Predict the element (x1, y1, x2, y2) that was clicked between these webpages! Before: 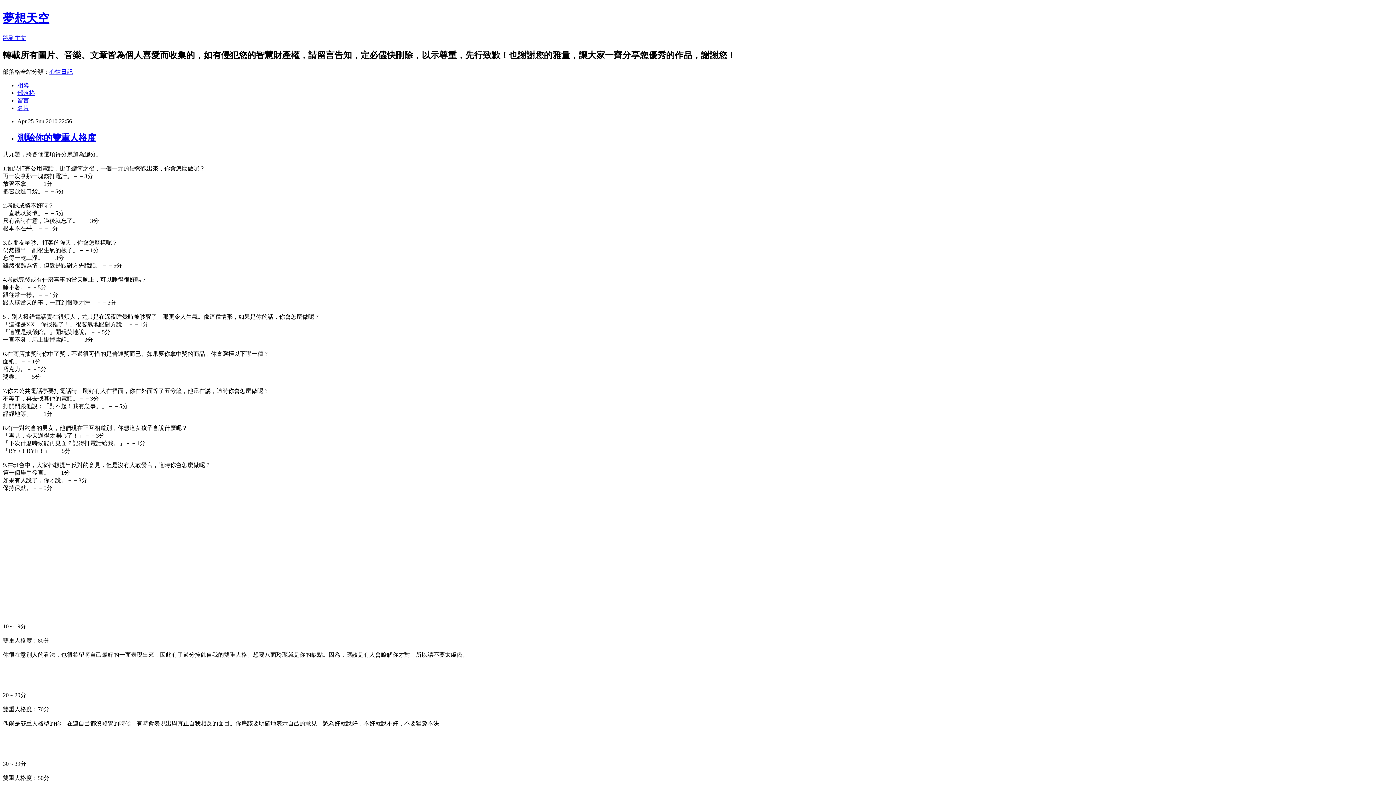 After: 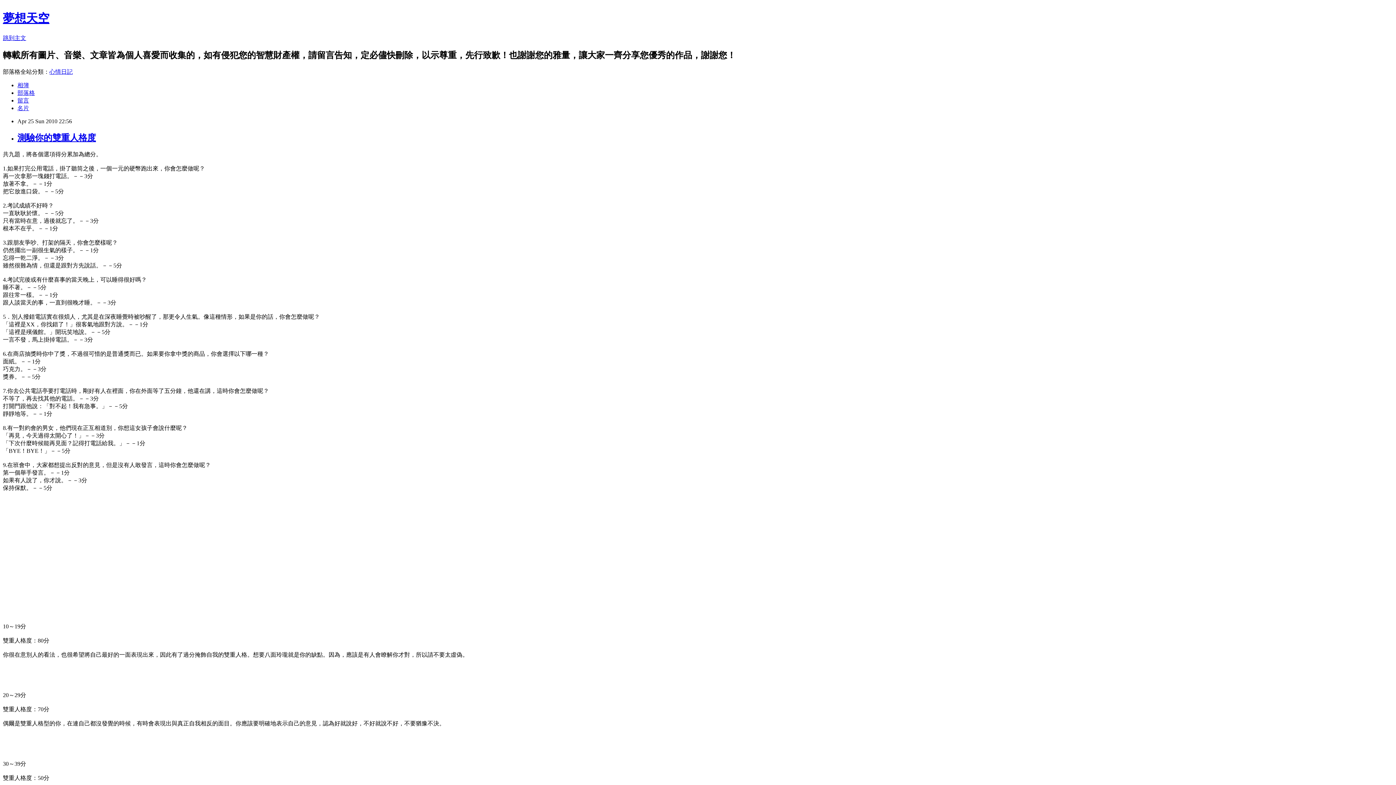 Action: label: 心情日記 bbox: (49, 68, 72, 74)